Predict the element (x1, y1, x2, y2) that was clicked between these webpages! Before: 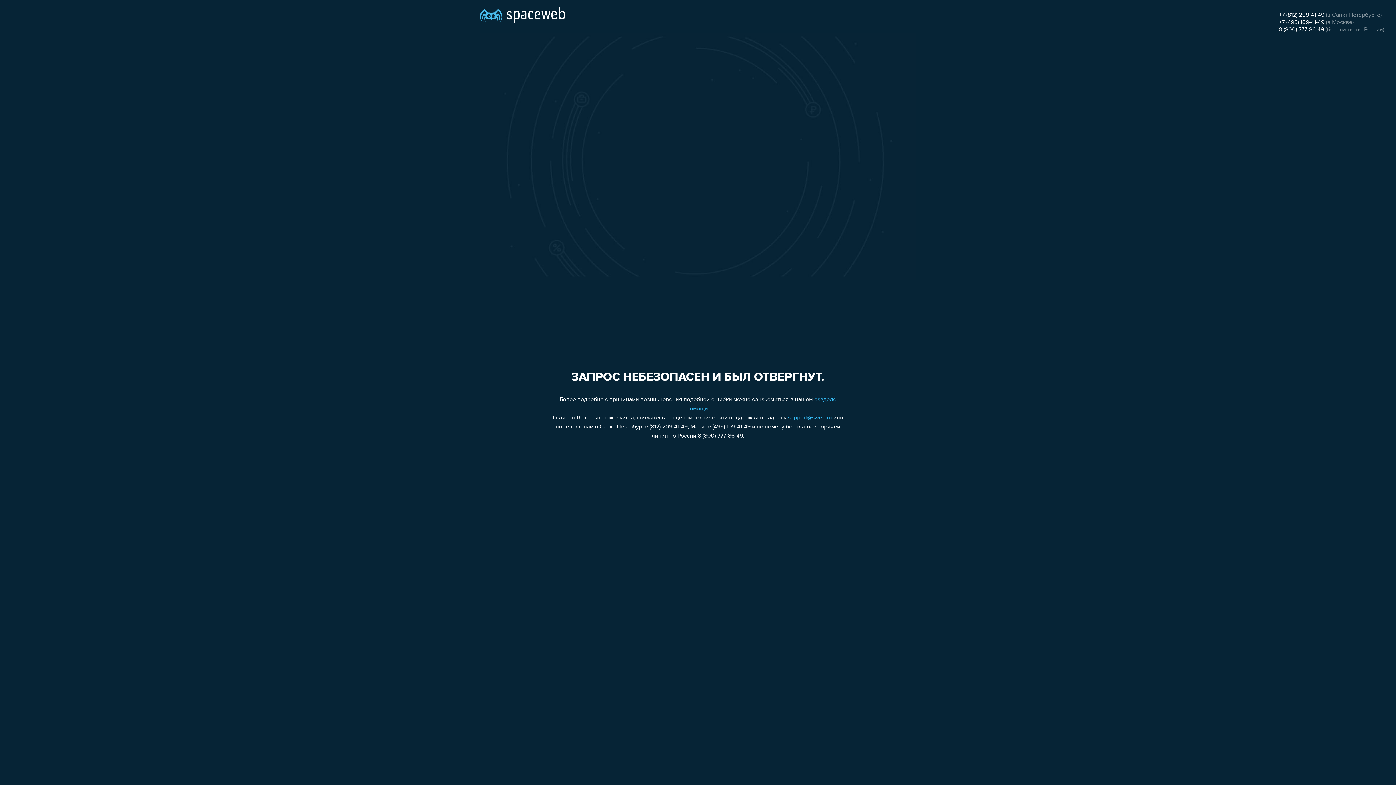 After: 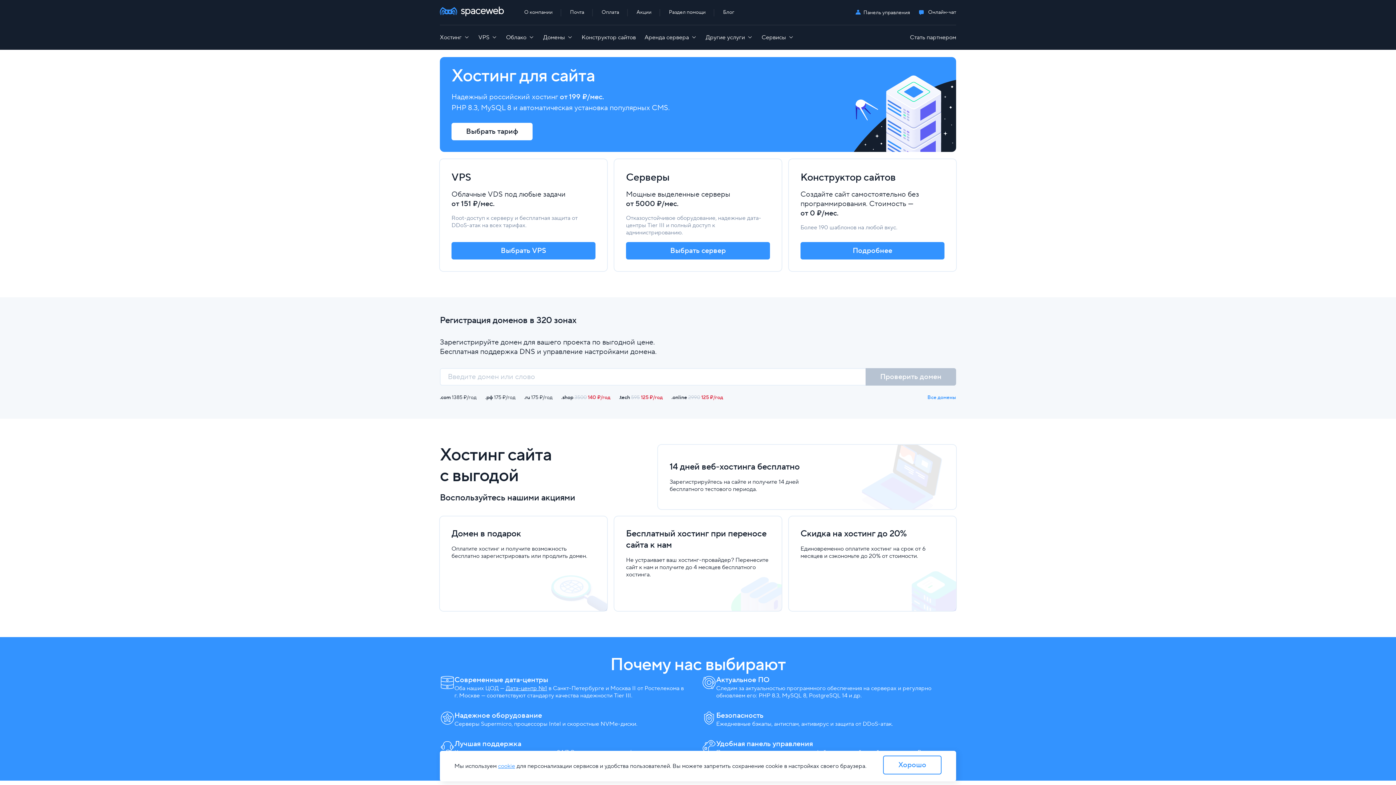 Action: bbox: (480, 0, 565, 25)